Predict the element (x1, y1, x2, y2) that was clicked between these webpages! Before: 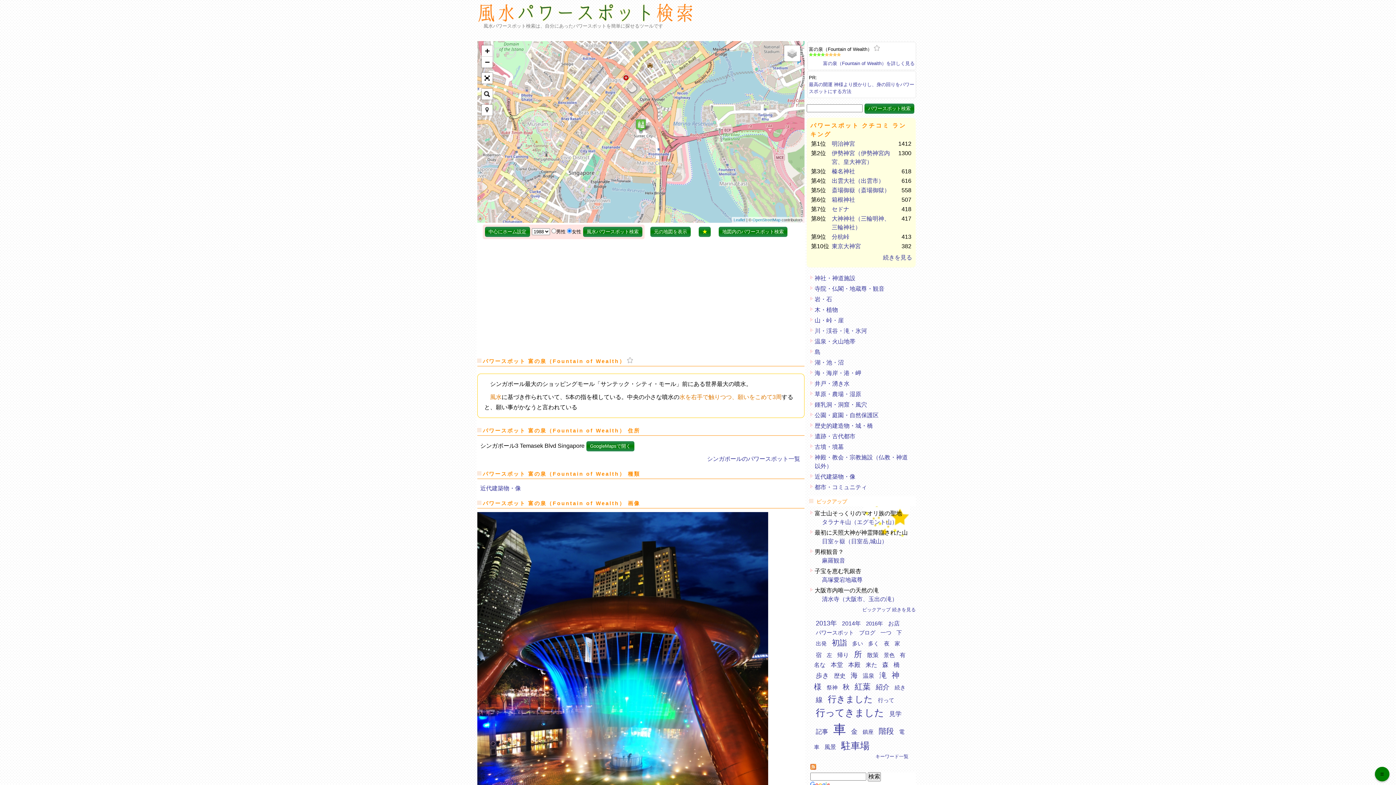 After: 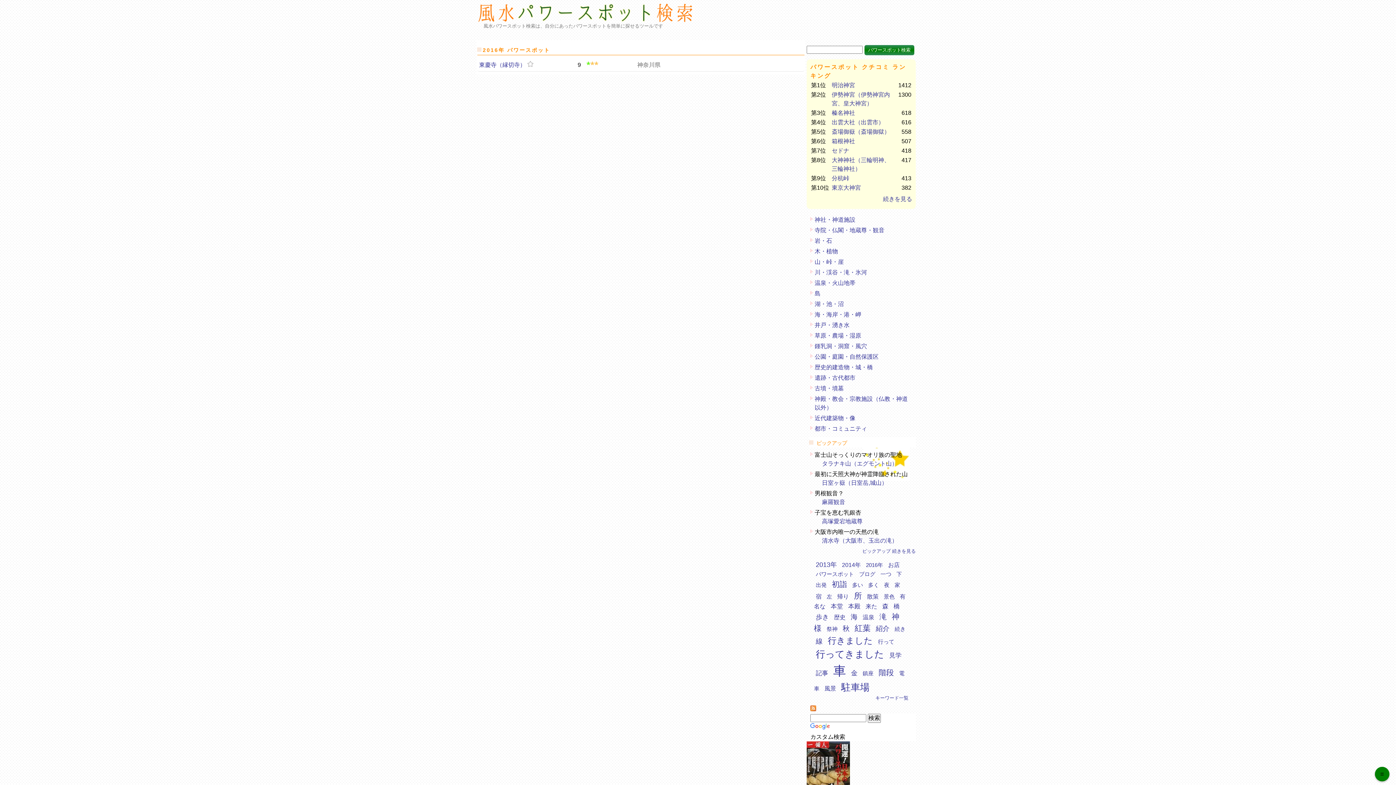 Action: bbox: (866, 620, 883, 626) label: 2016年